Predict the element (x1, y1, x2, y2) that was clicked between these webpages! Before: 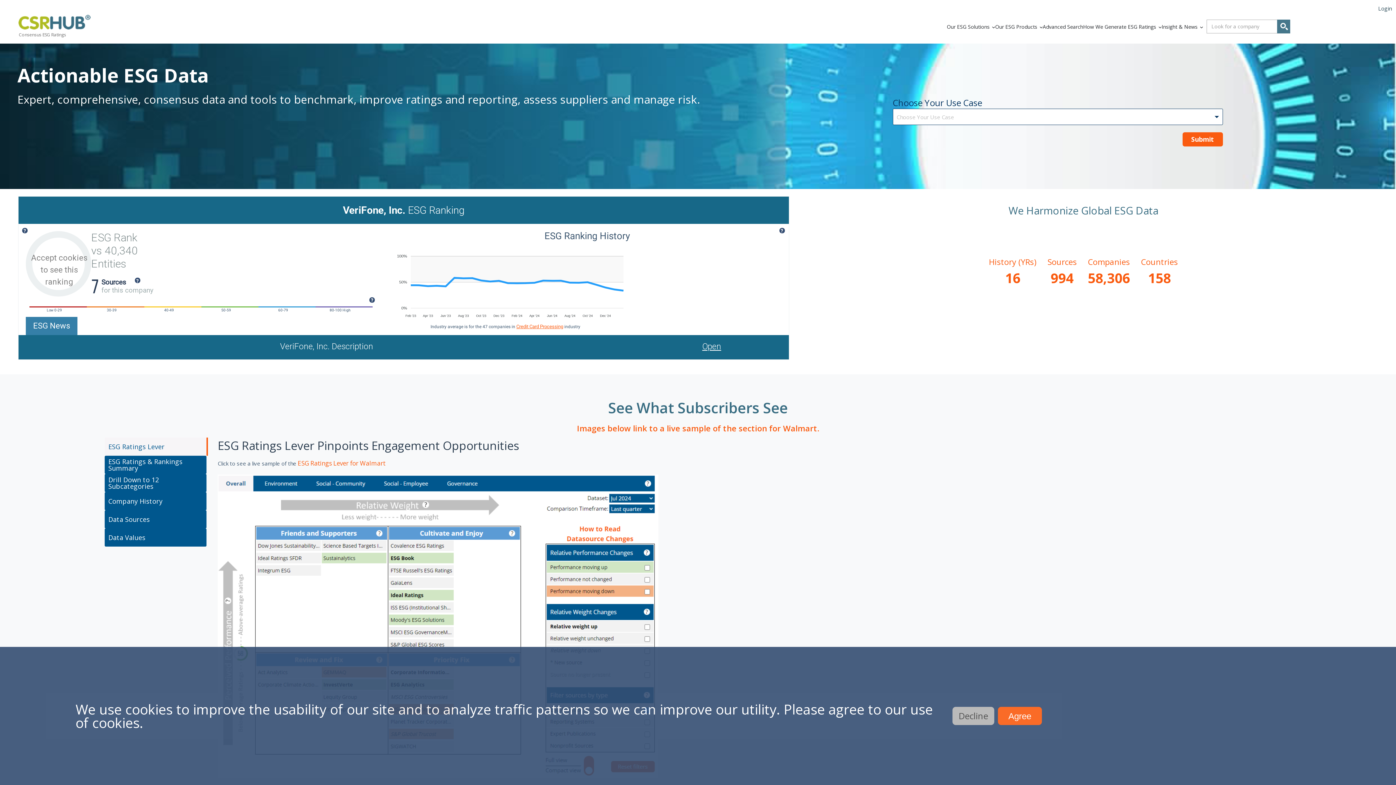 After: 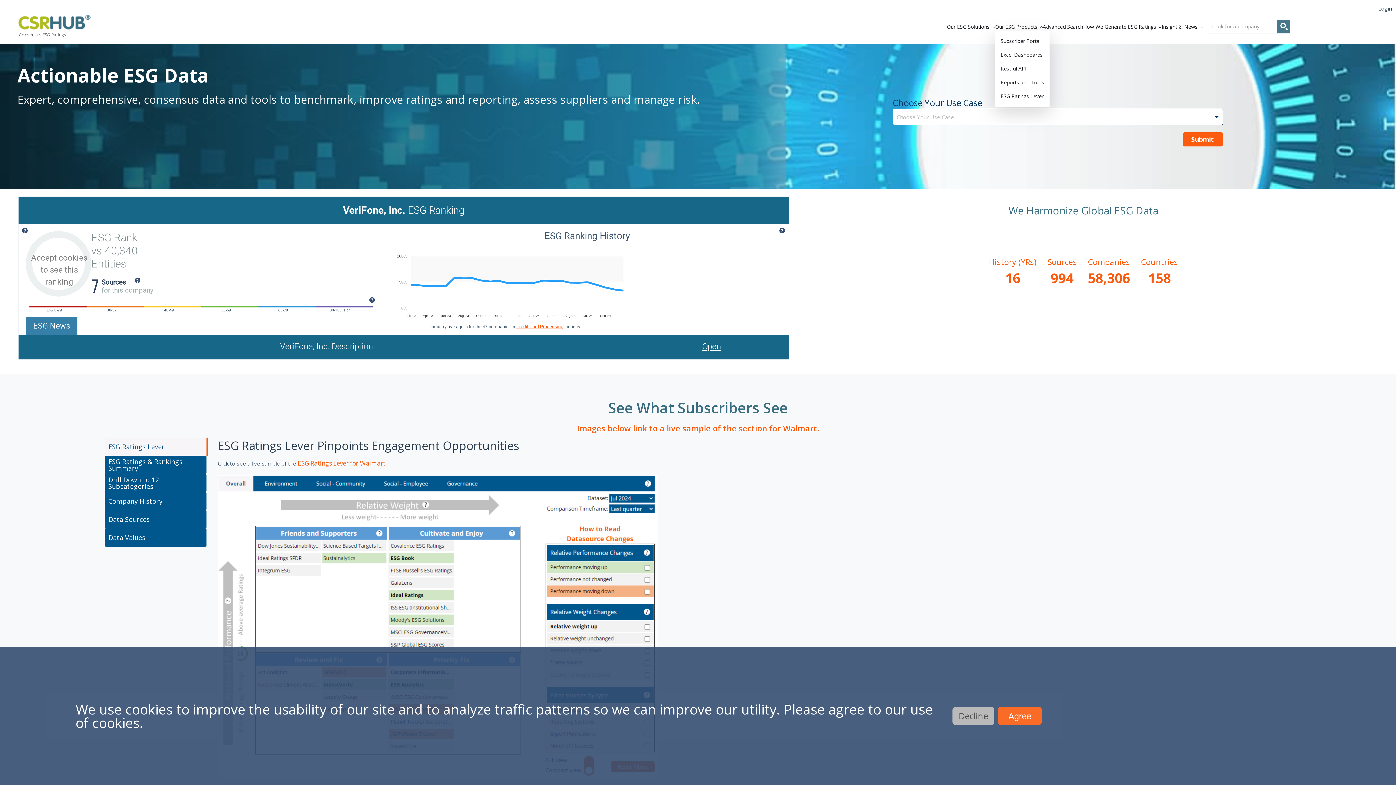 Action: bbox: (995, 15, 1037, 37) label: Our ESG Products